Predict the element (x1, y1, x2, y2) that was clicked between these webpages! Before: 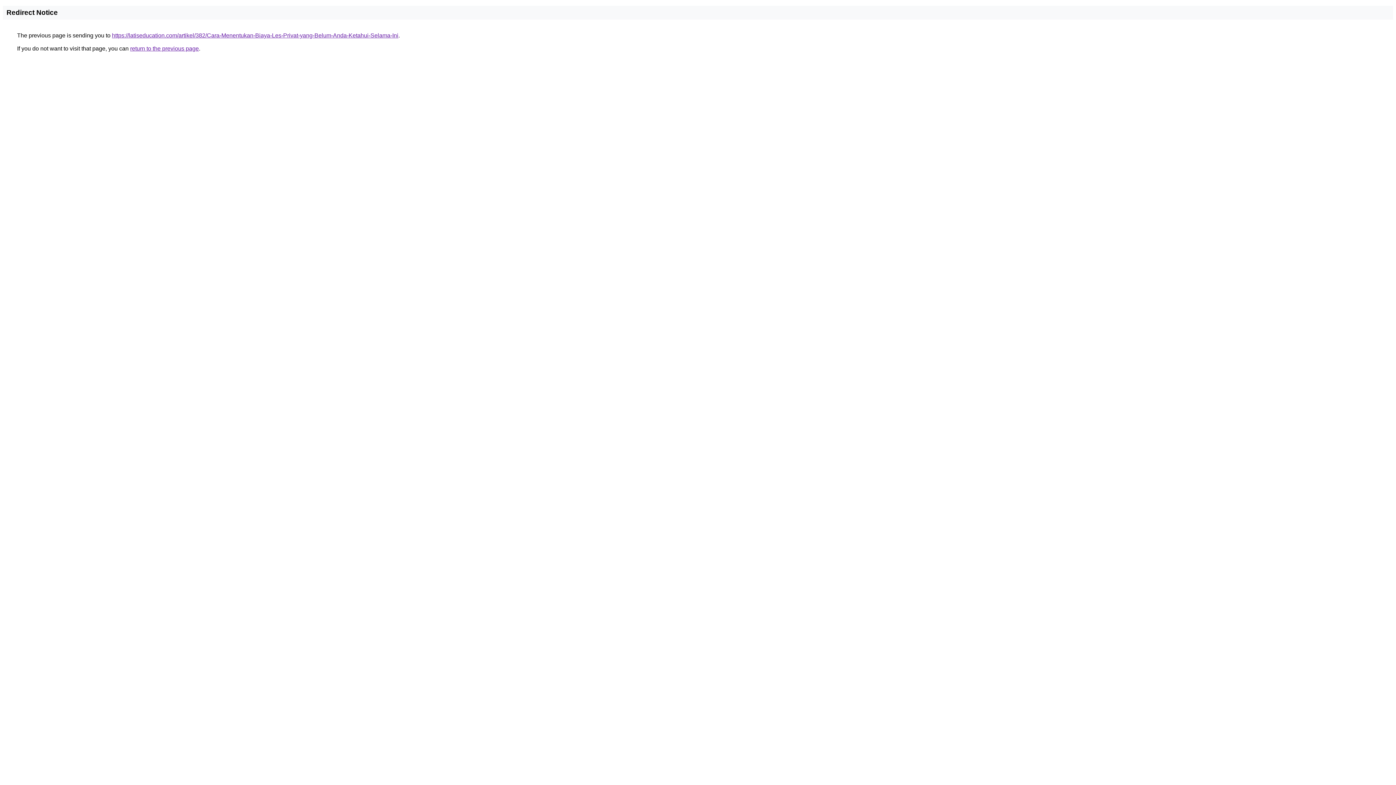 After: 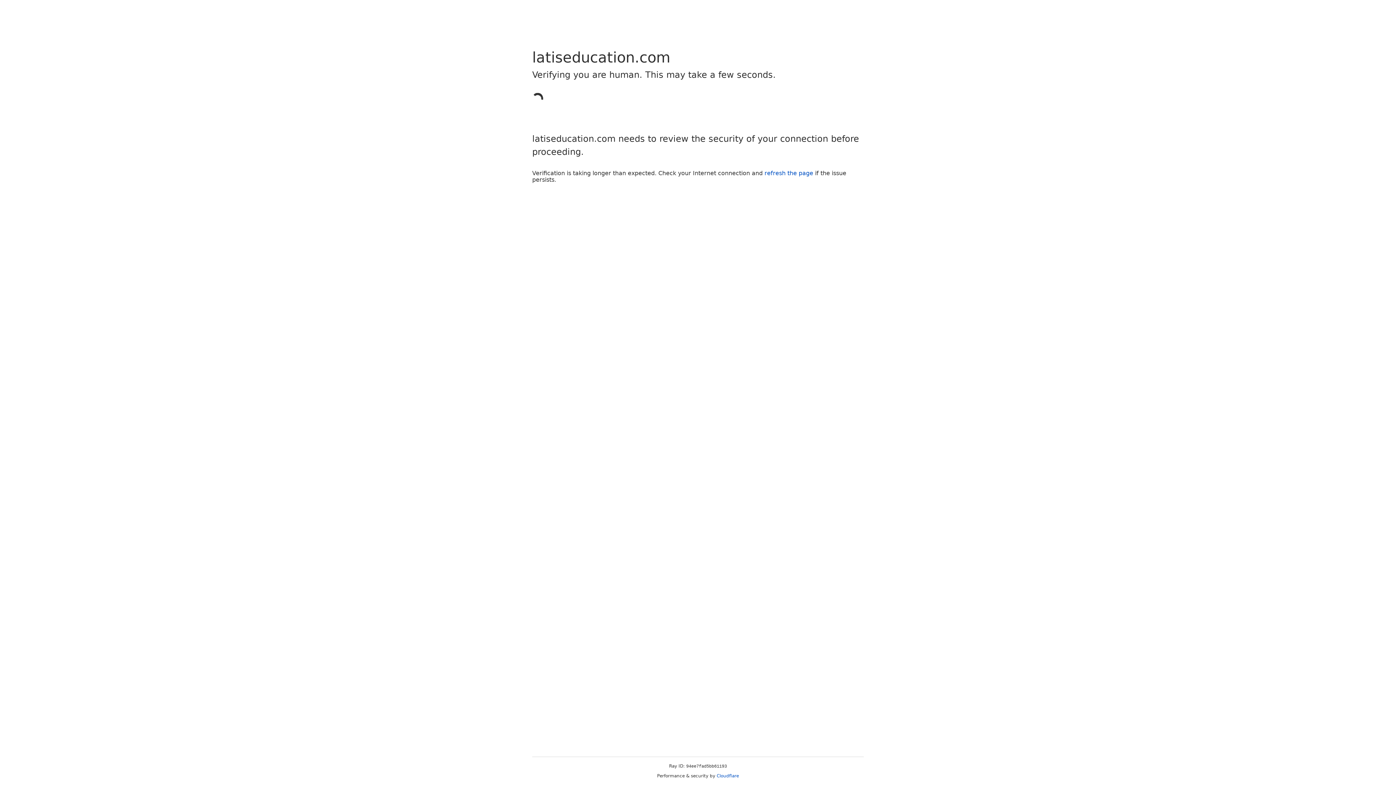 Action: bbox: (112, 32, 398, 38) label: https://latiseducation.com/artikel/382/Cara-Menentukan-Biaya-Les-Privat-yang-Belum-Anda-Ketahui-Selama-Ini